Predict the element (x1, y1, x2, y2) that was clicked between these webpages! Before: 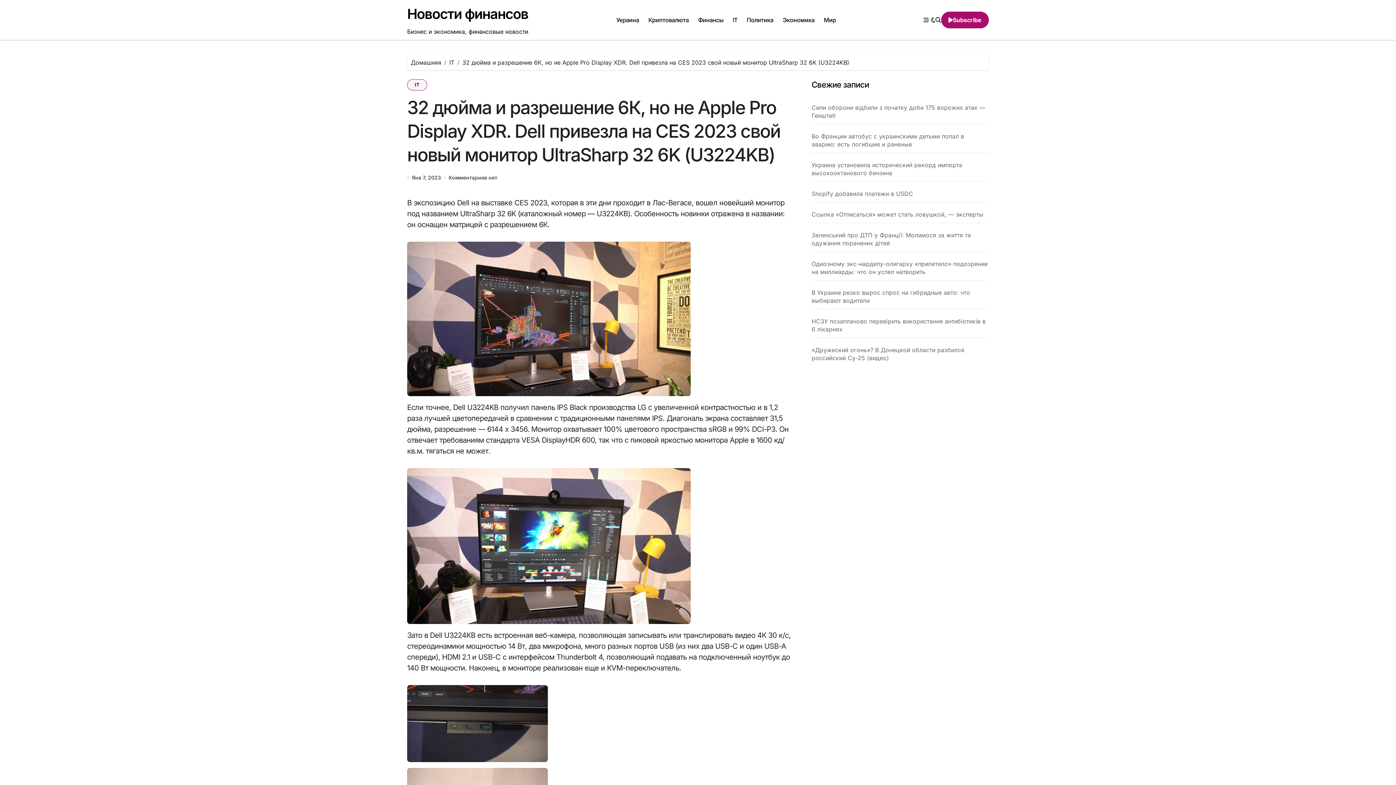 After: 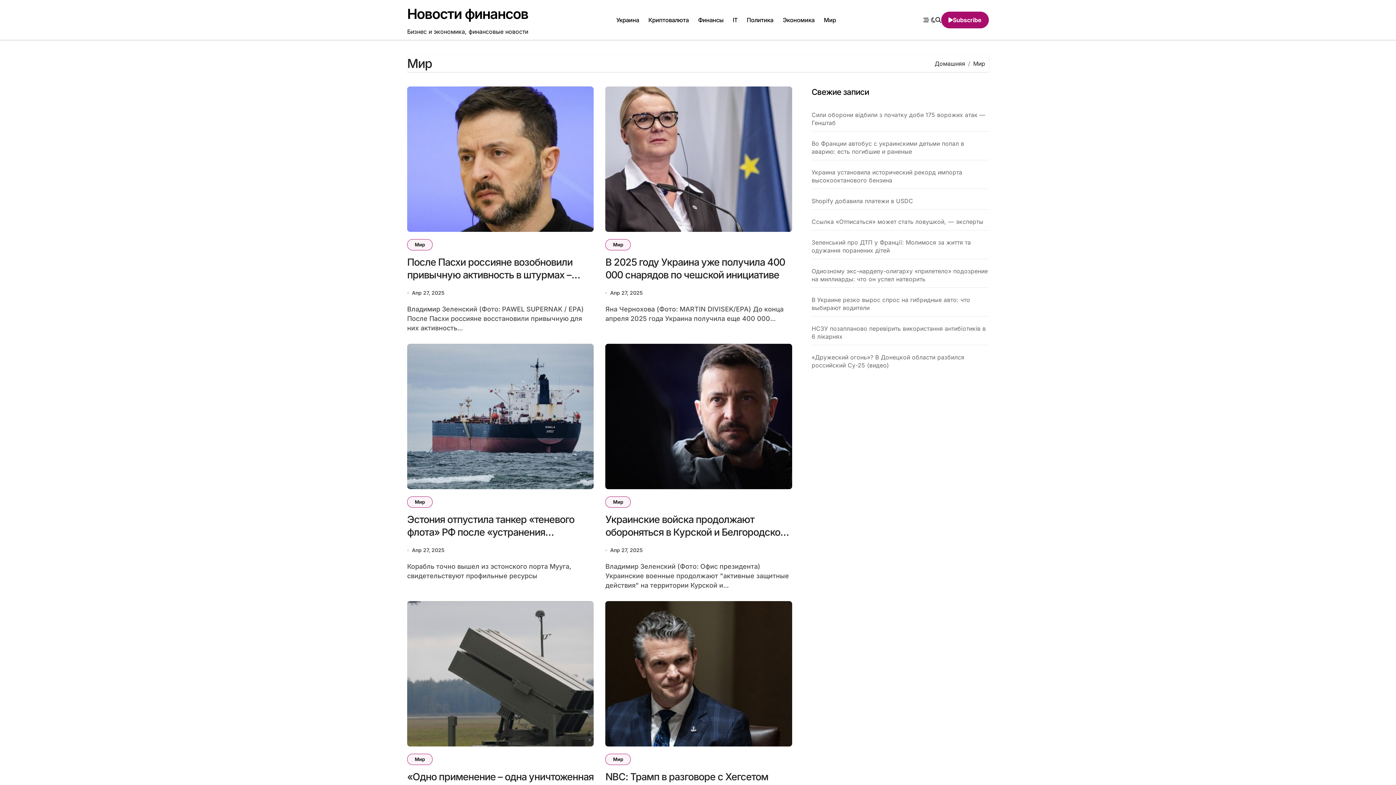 Action: label: Мир bbox: (819, 10, 840, 29)